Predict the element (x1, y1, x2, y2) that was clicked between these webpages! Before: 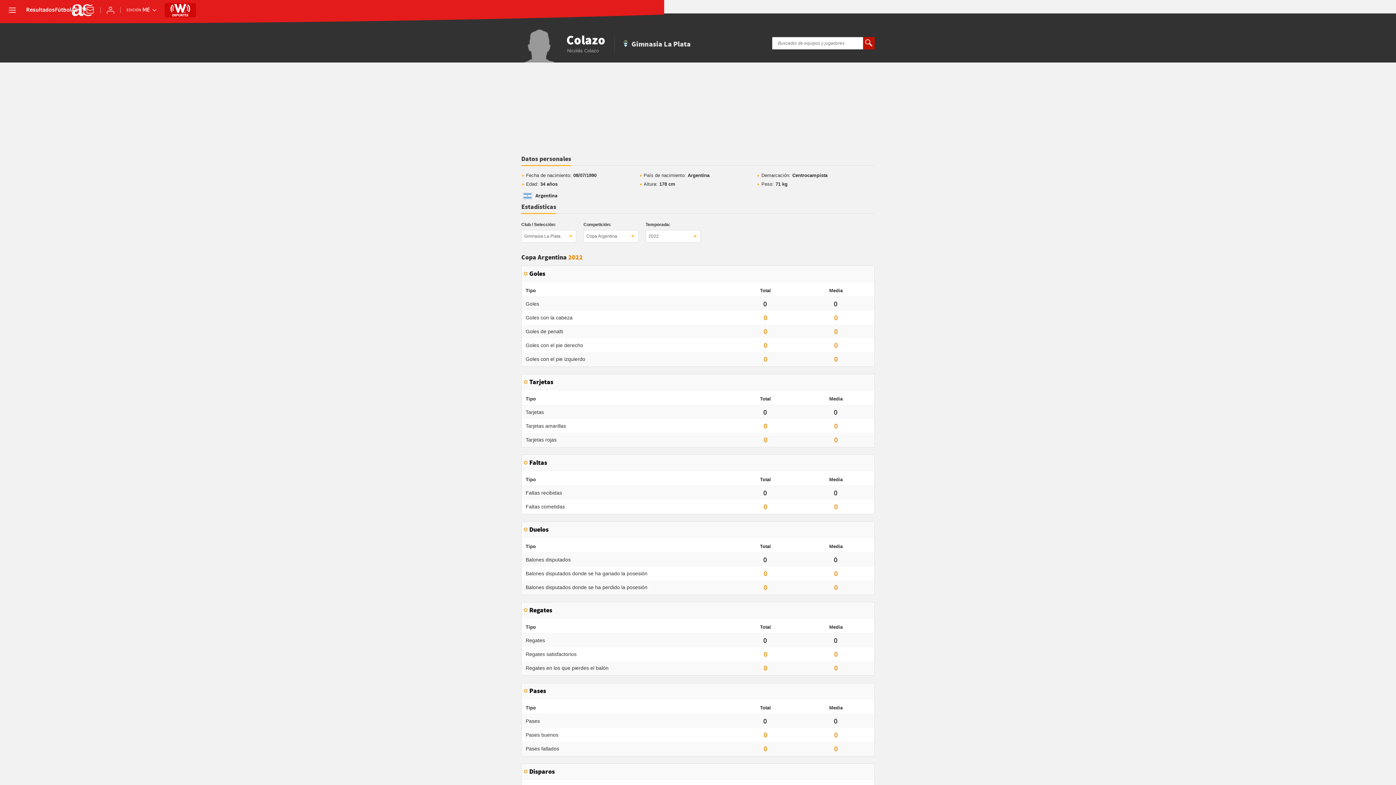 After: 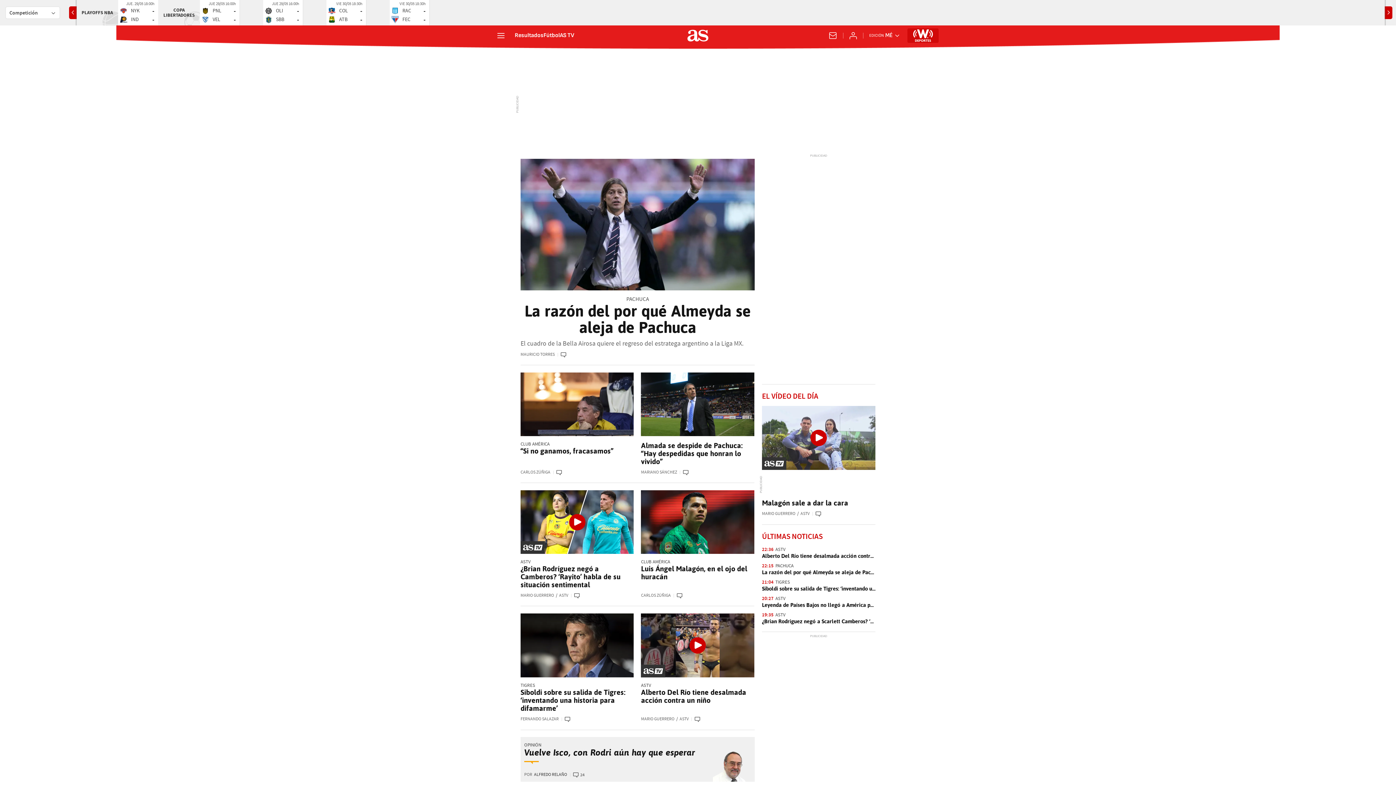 Action: bbox: (71, 4, 92, 16)